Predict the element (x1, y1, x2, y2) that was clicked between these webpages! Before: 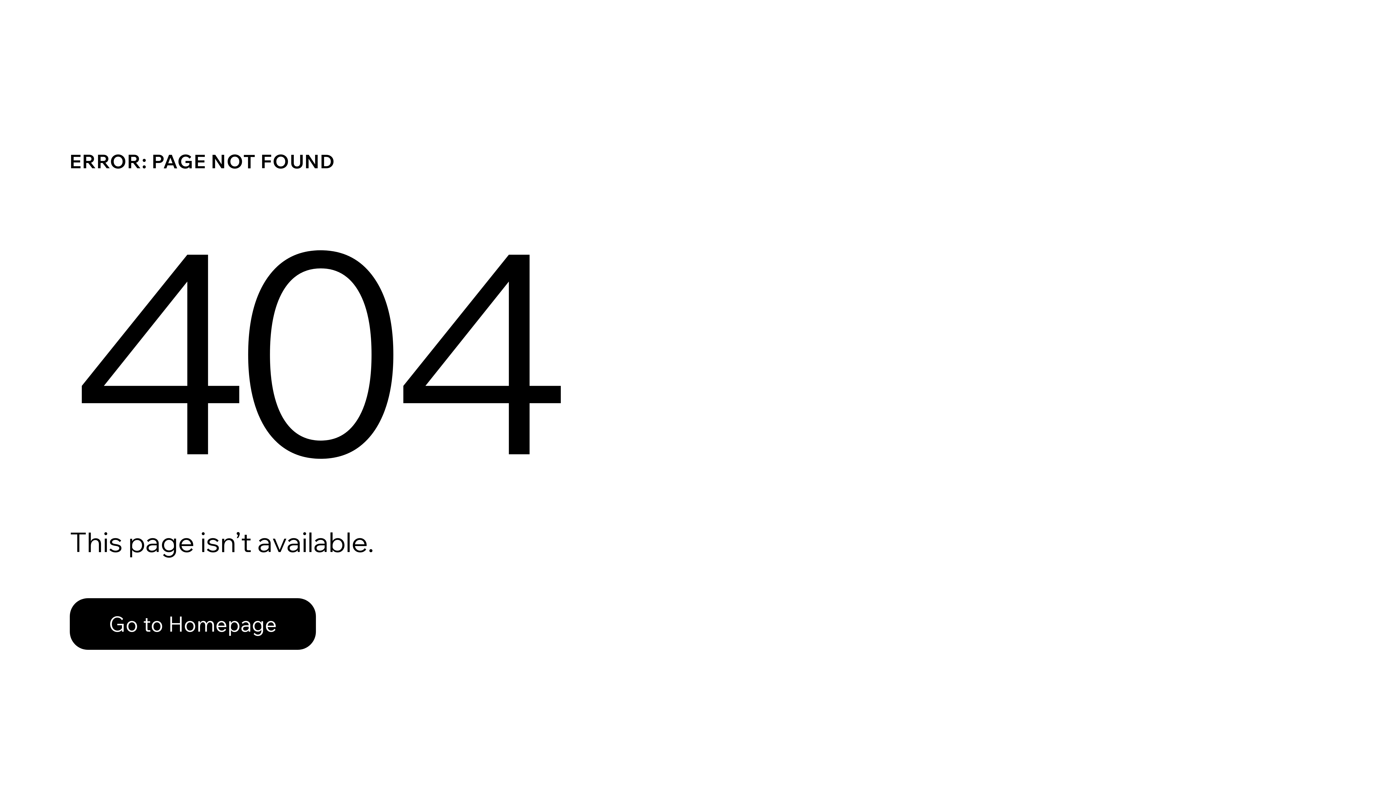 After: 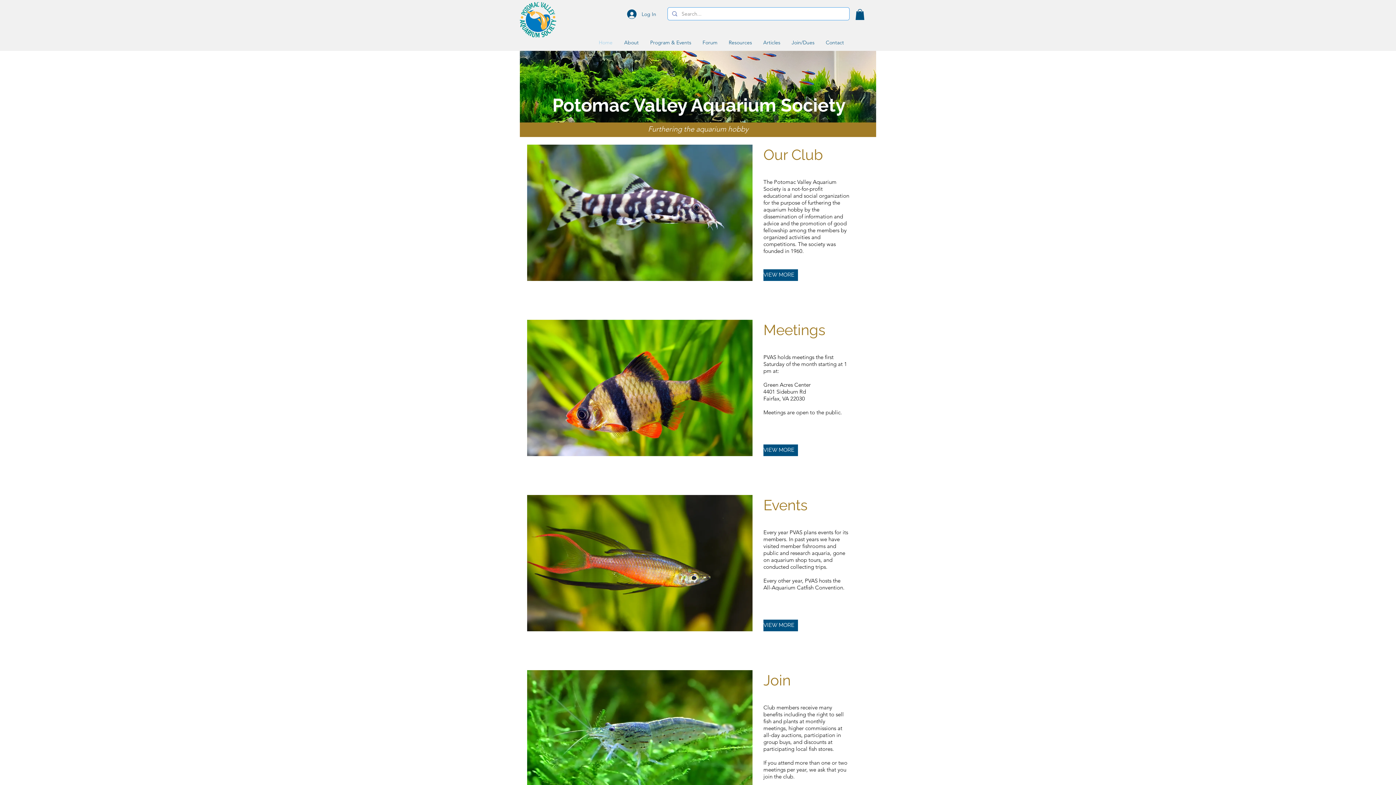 Action: label: Go to Homepage bbox: (69, 582, 768, 659)